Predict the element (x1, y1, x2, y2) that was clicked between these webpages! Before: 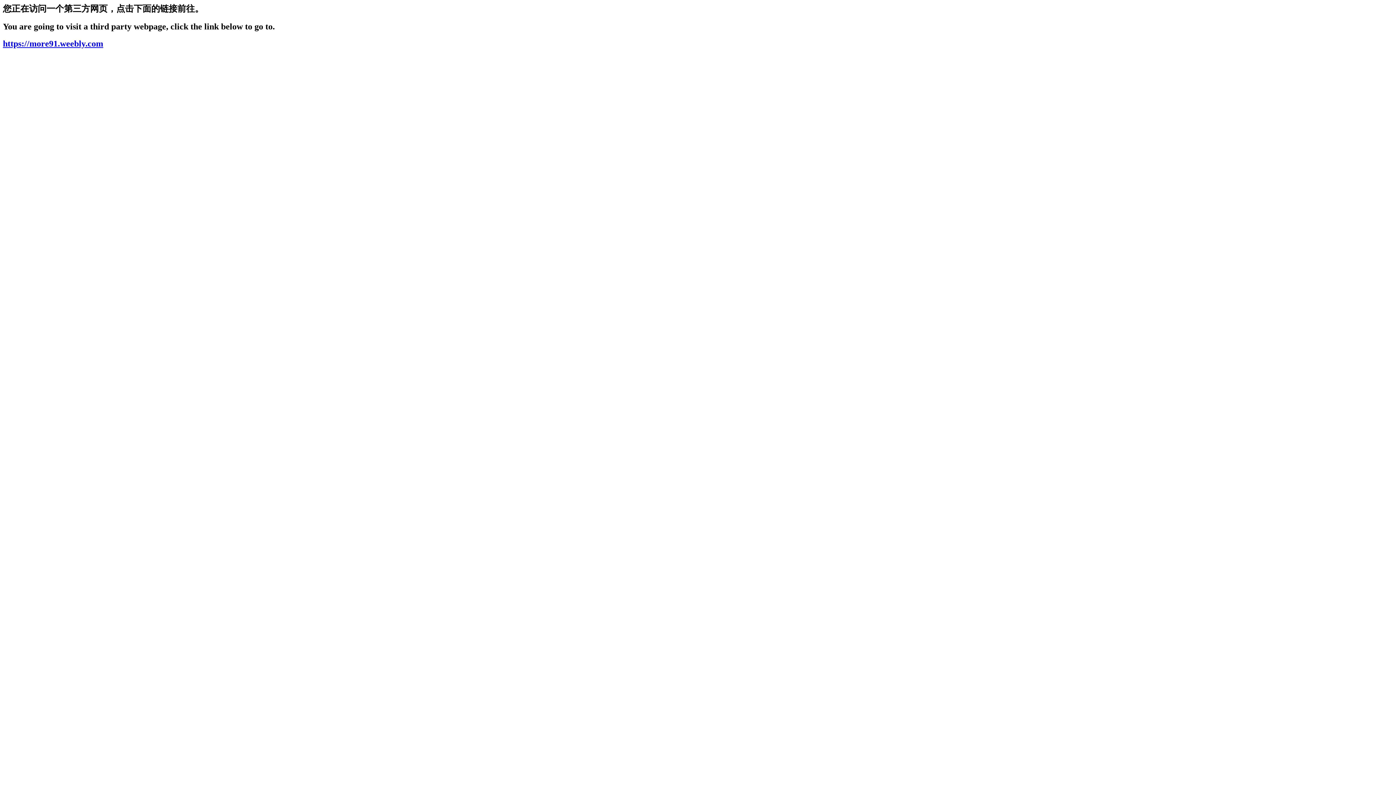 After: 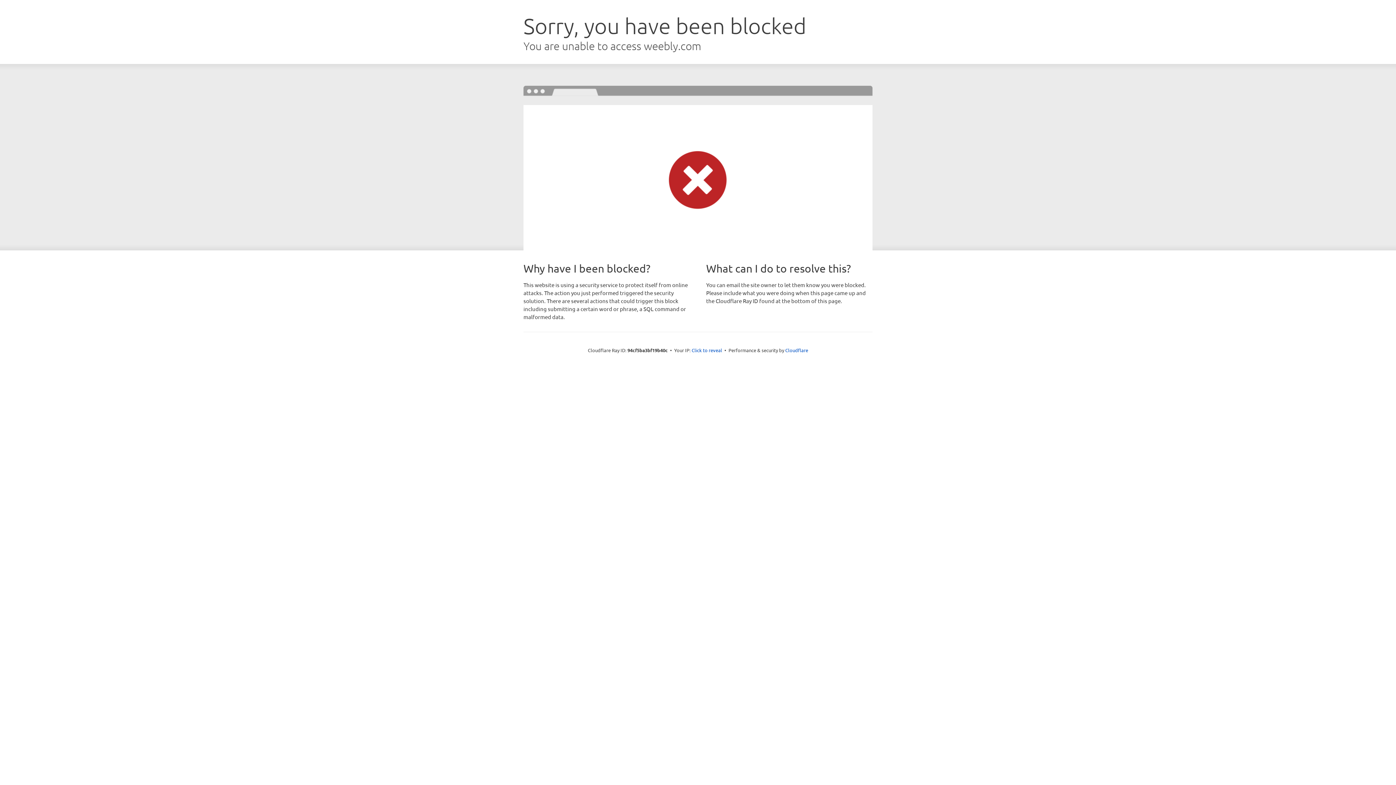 Action: bbox: (2, 38, 103, 48) label: https://more91.weebly.com